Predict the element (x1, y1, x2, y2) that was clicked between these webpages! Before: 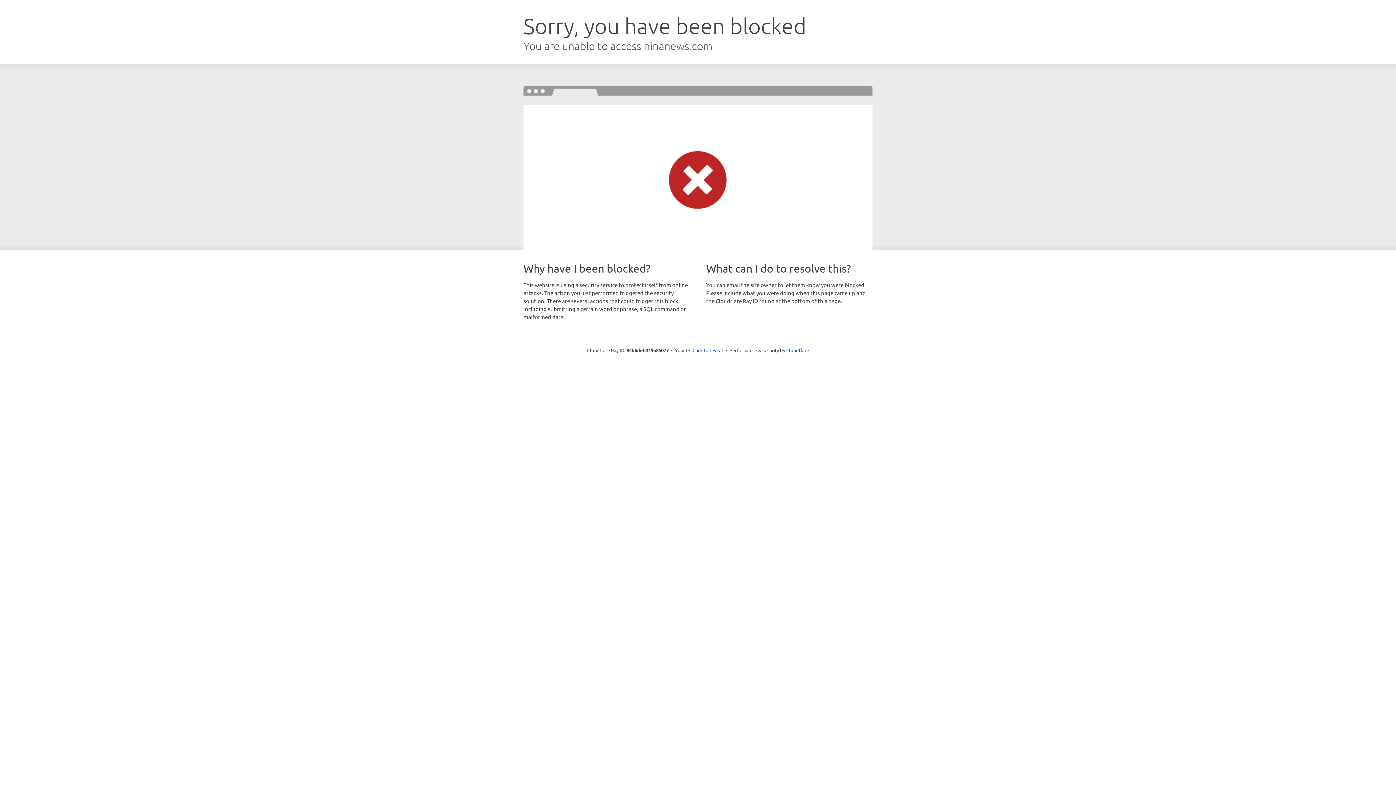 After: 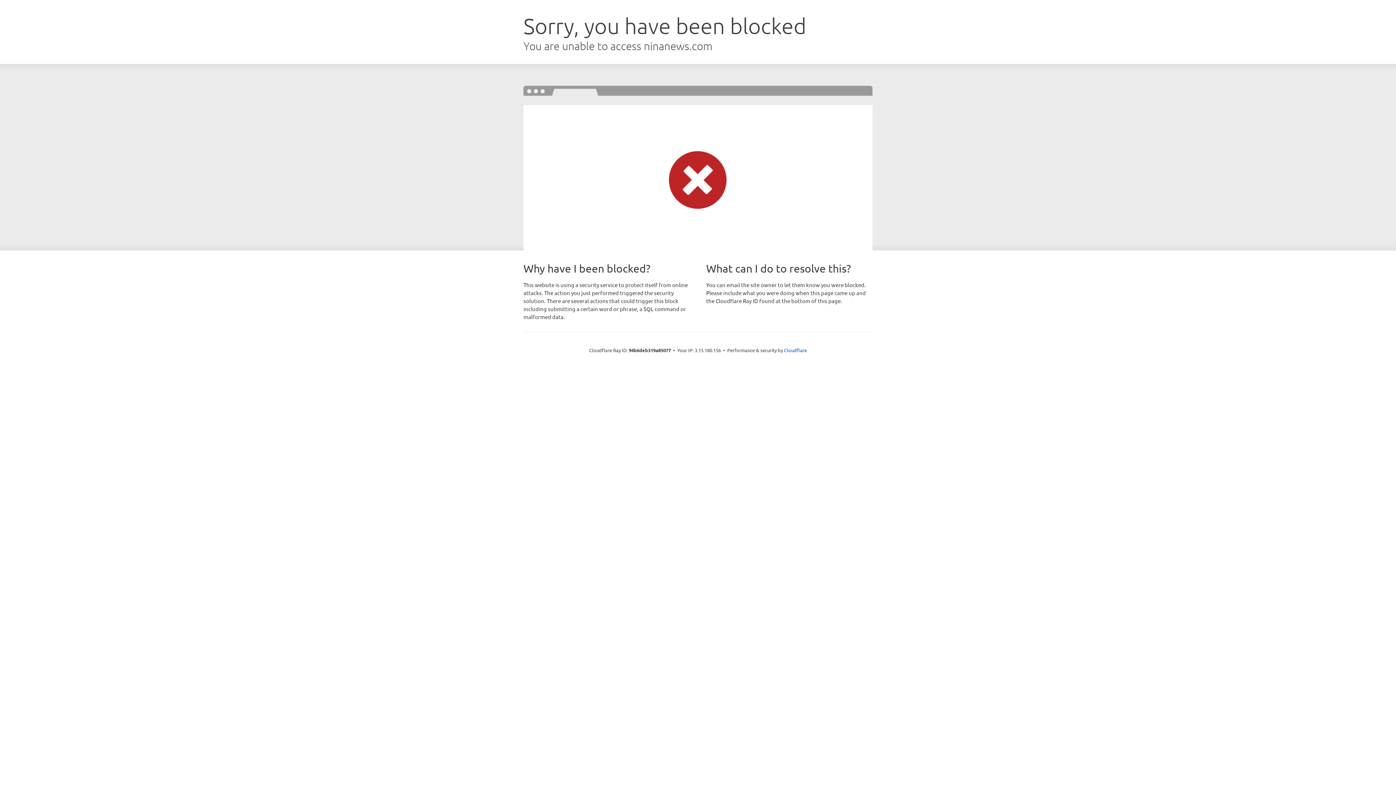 Action: label: Click to reveal bbox: (692, 346, 723, 353)